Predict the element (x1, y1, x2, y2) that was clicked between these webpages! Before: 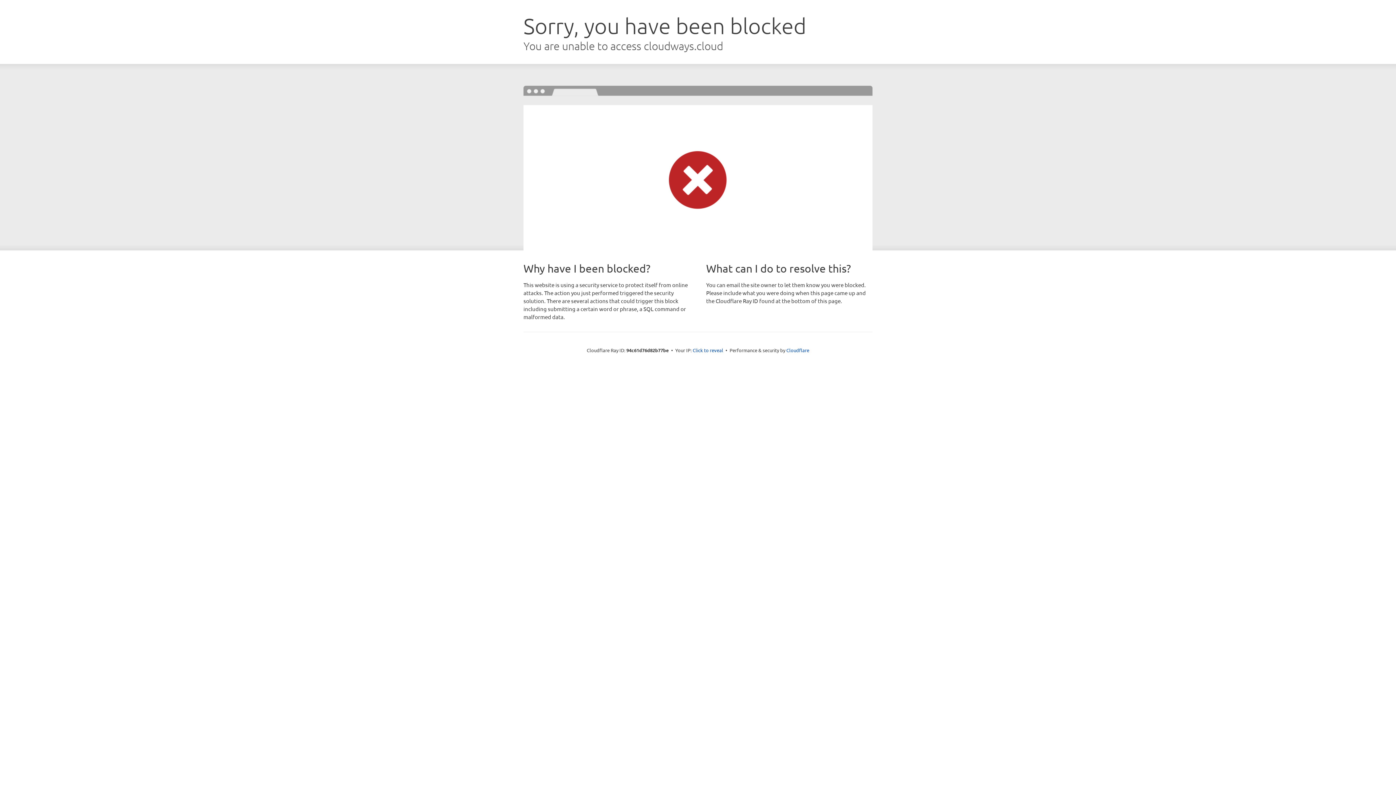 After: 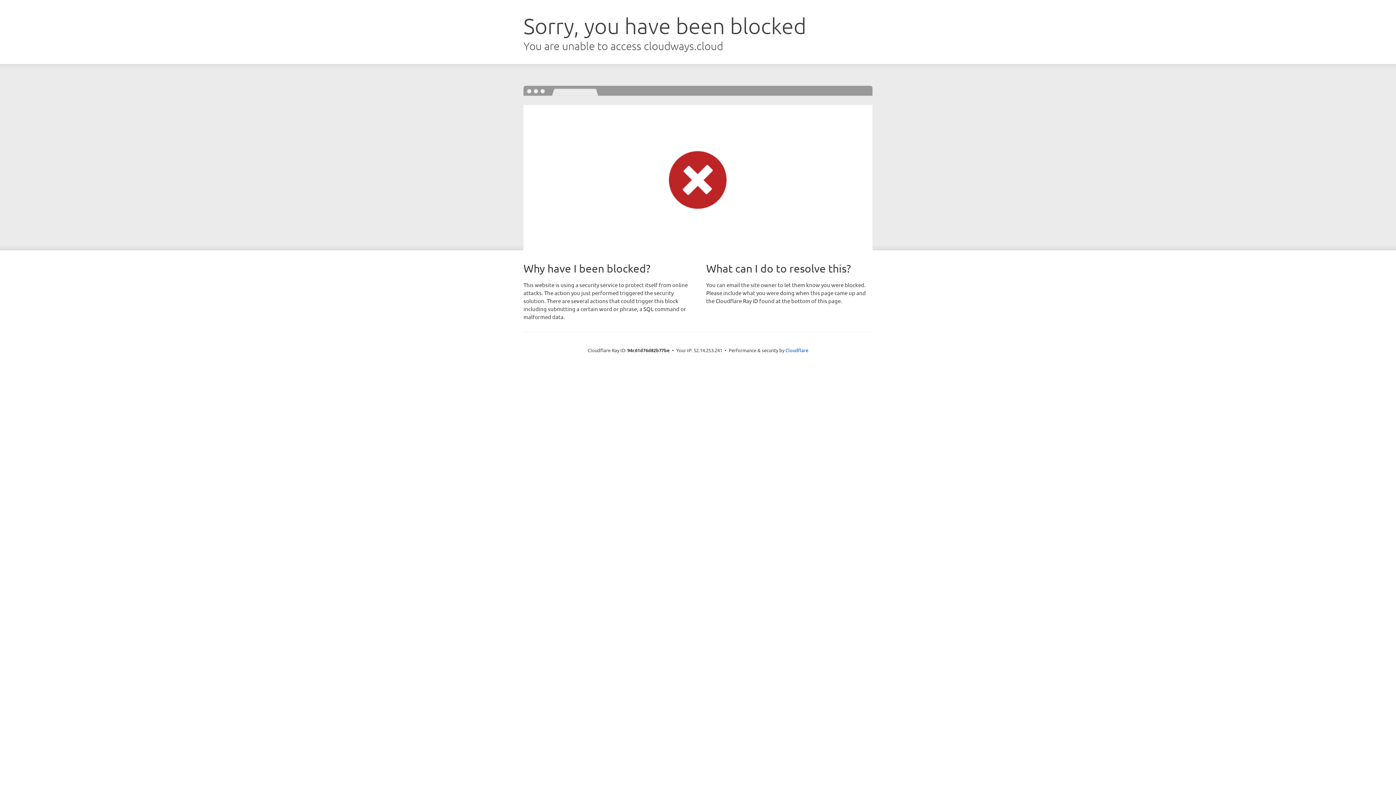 Action: bbox: (692, 346, 723, 353) label: Click to reveal